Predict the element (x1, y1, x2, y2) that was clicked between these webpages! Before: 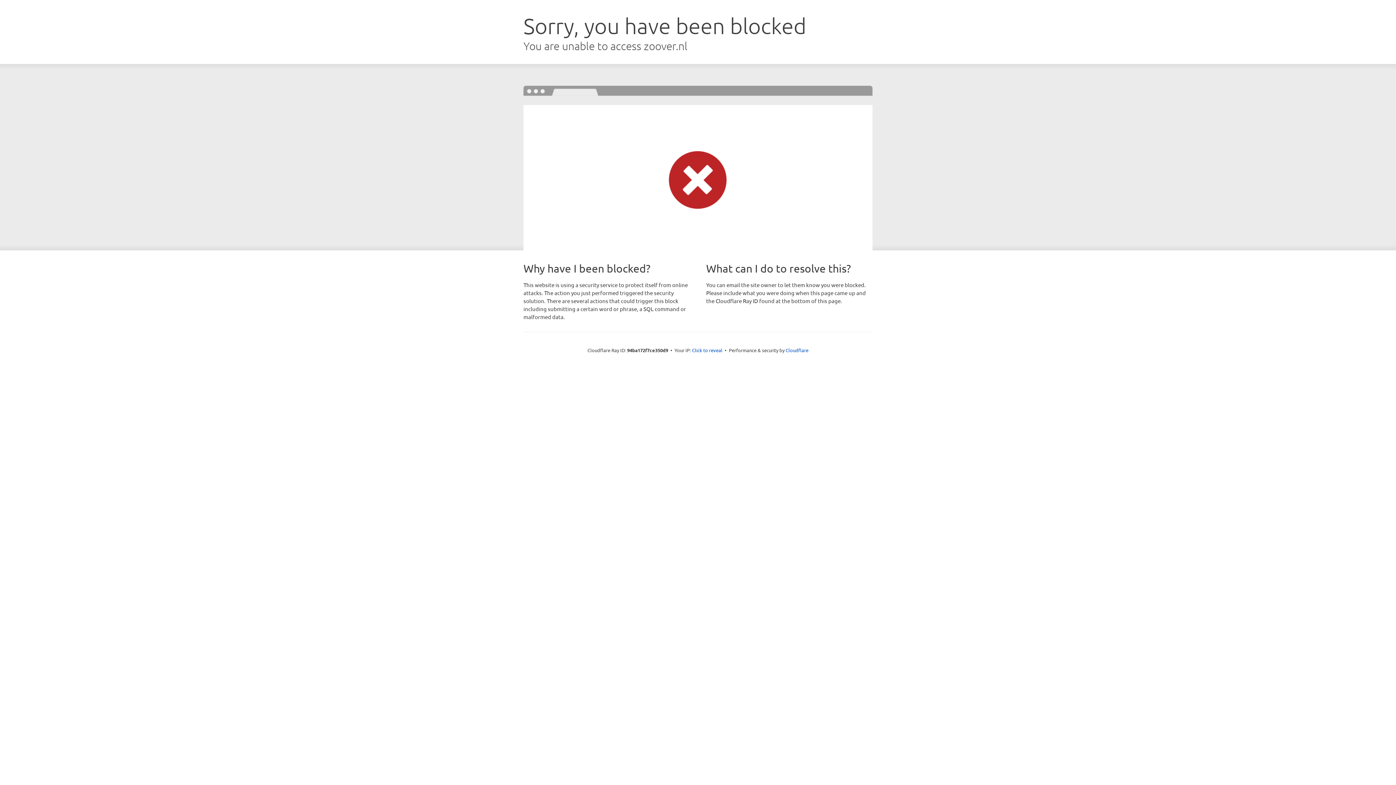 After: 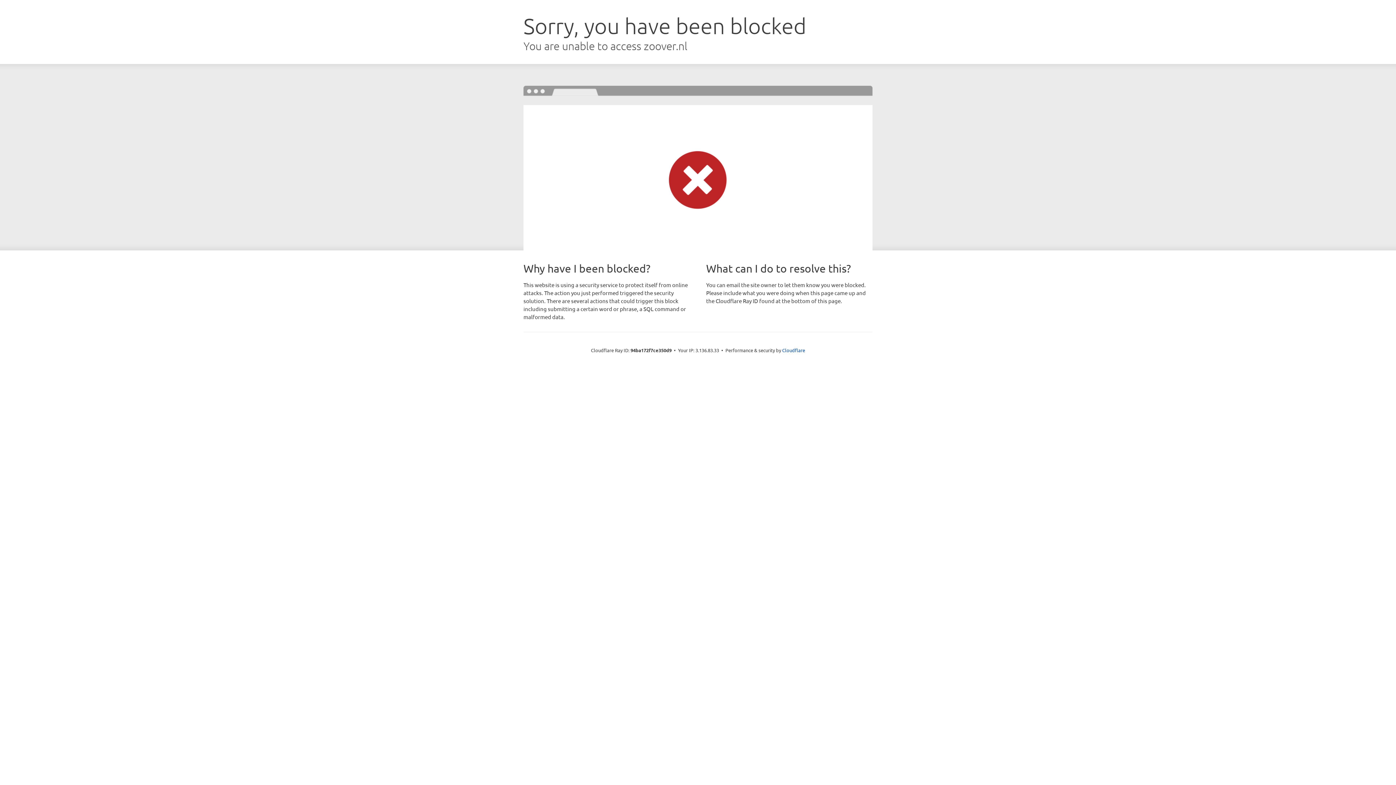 Action: label: Click to reveal bbox: (692, 346, 722, 353)